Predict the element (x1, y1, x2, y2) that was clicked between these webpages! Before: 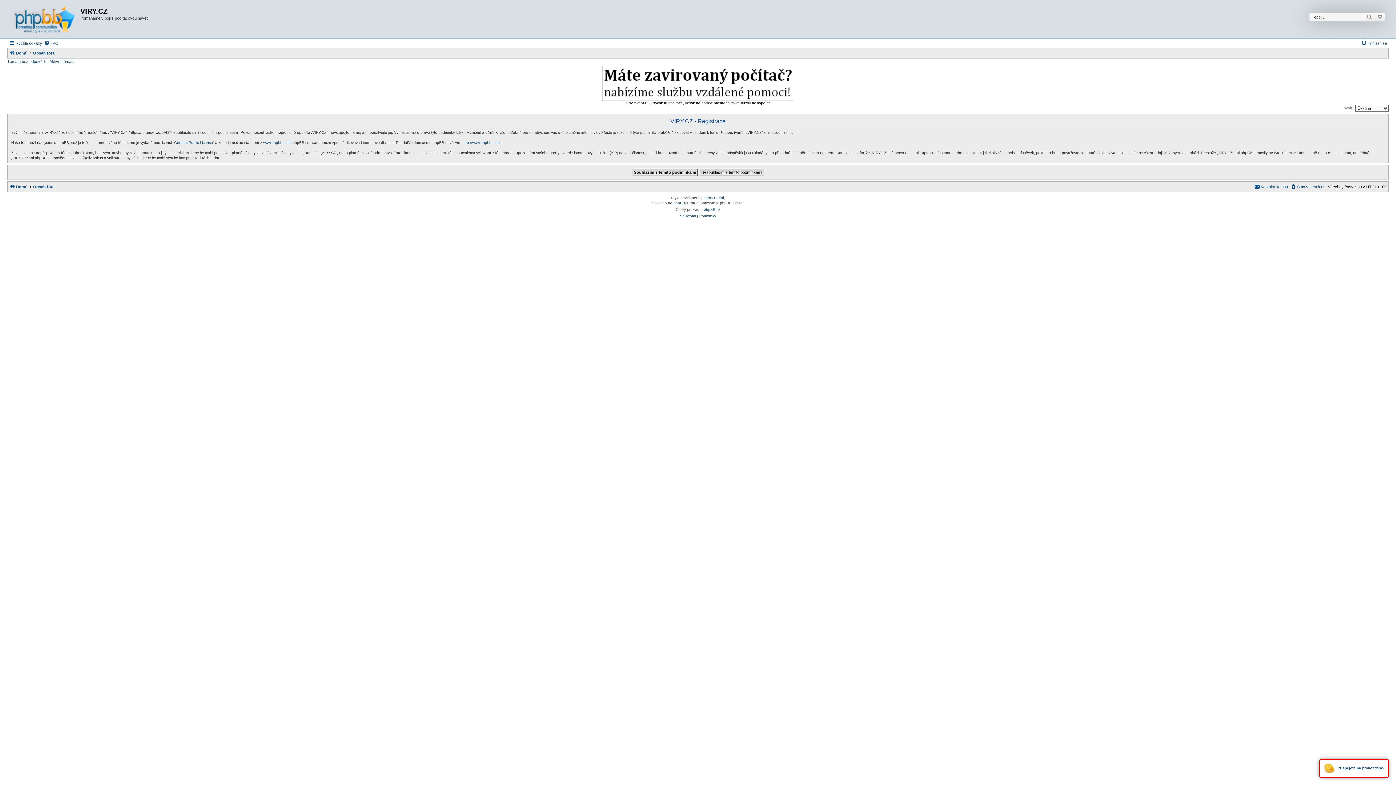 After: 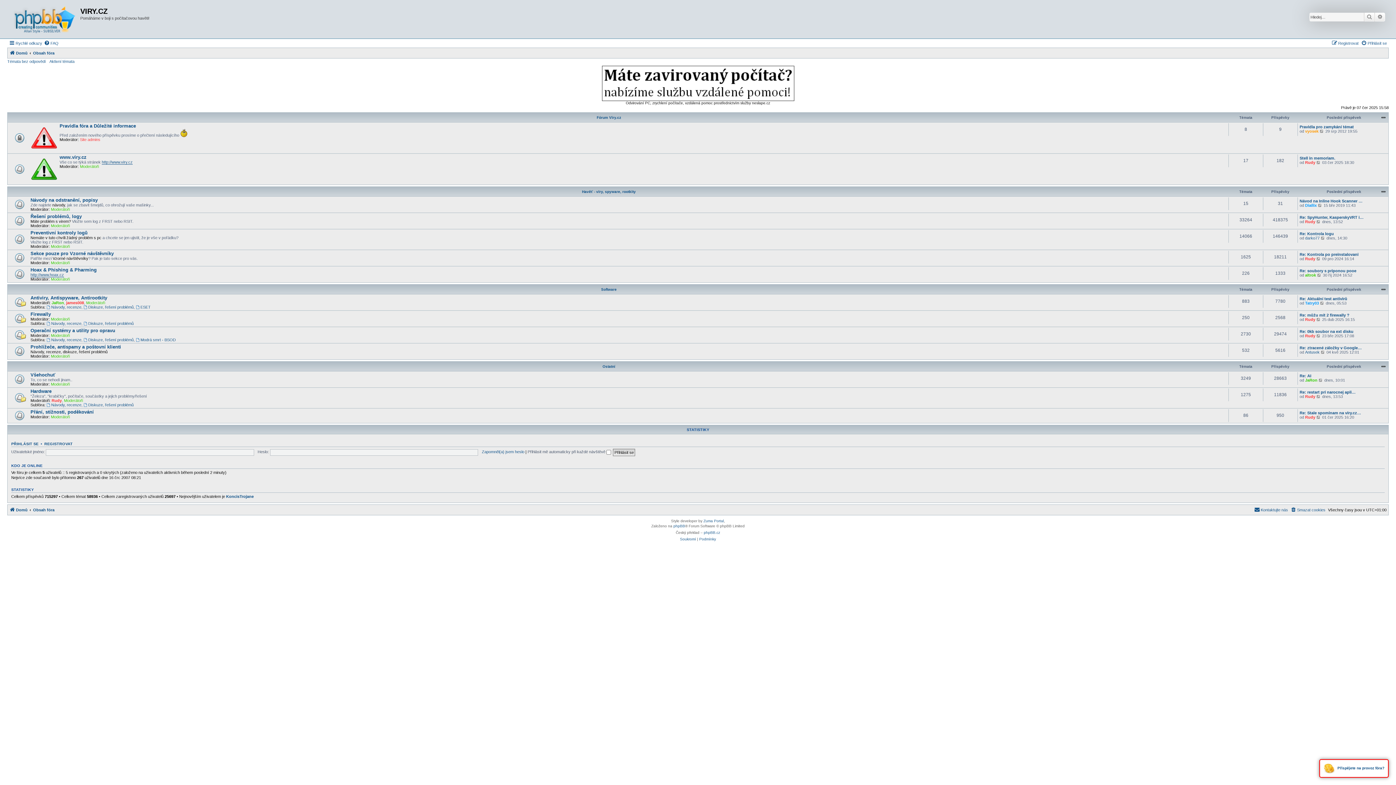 Action: bbox: (9, 1, 80, 36)